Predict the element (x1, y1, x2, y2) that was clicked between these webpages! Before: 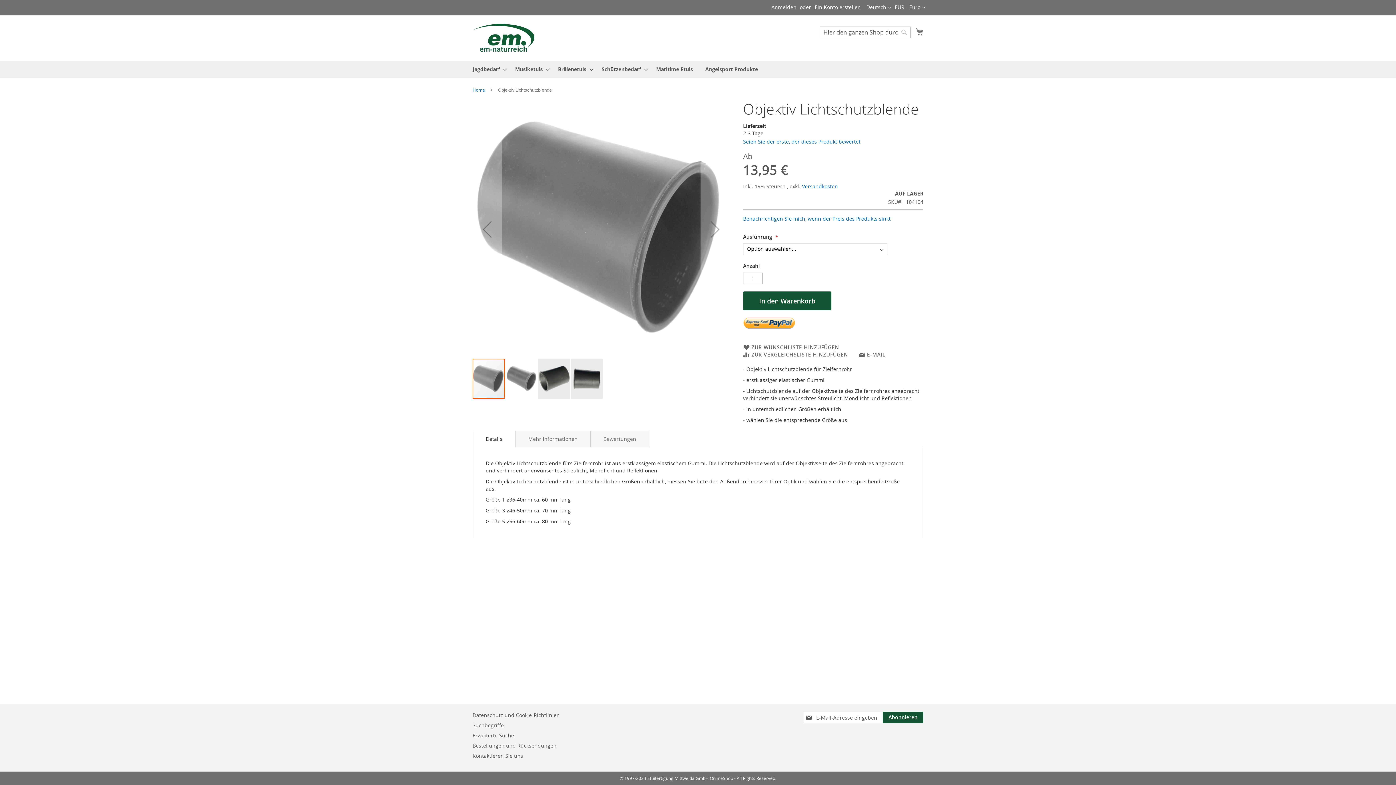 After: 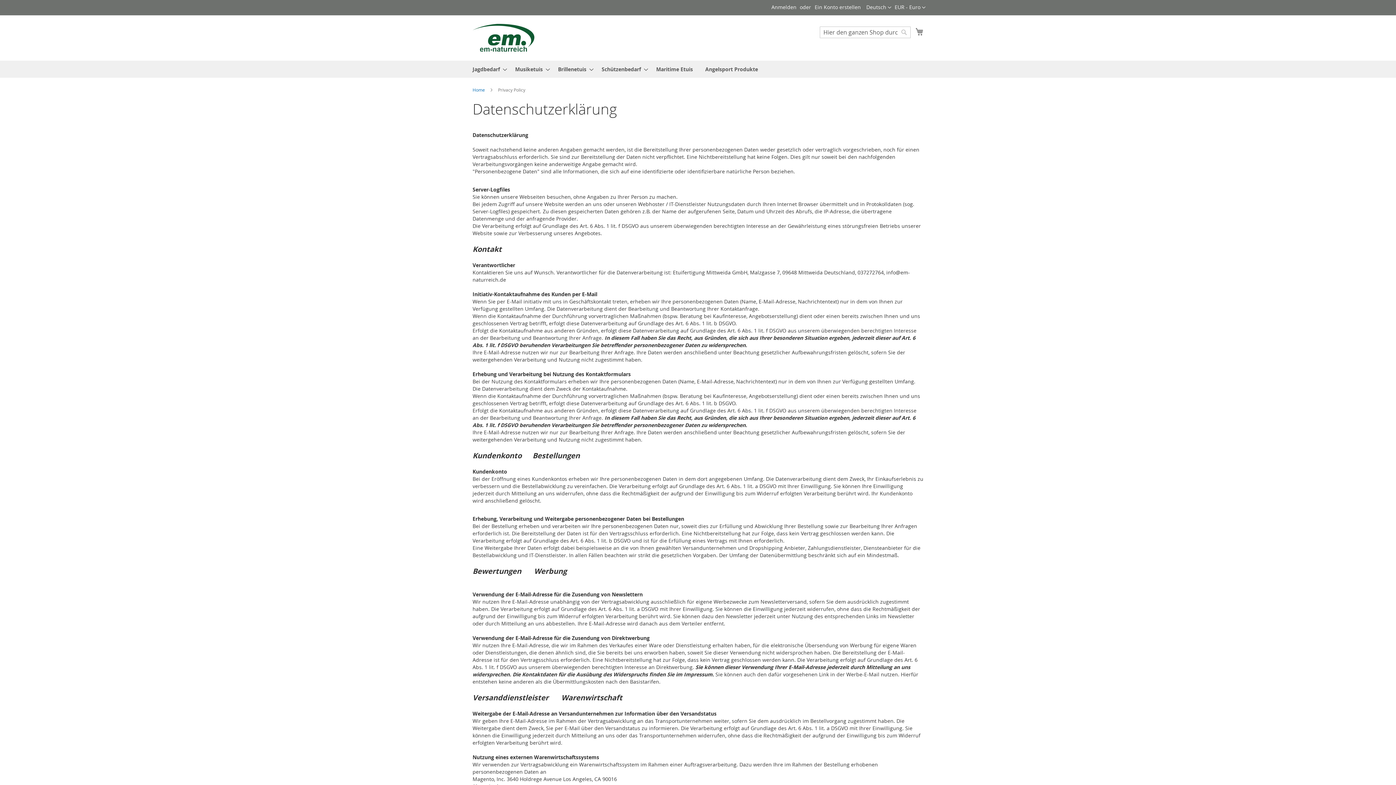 Action: label: Datenschutz und Cookie-Richtlinien bbox: (472, 708, 560, 722)